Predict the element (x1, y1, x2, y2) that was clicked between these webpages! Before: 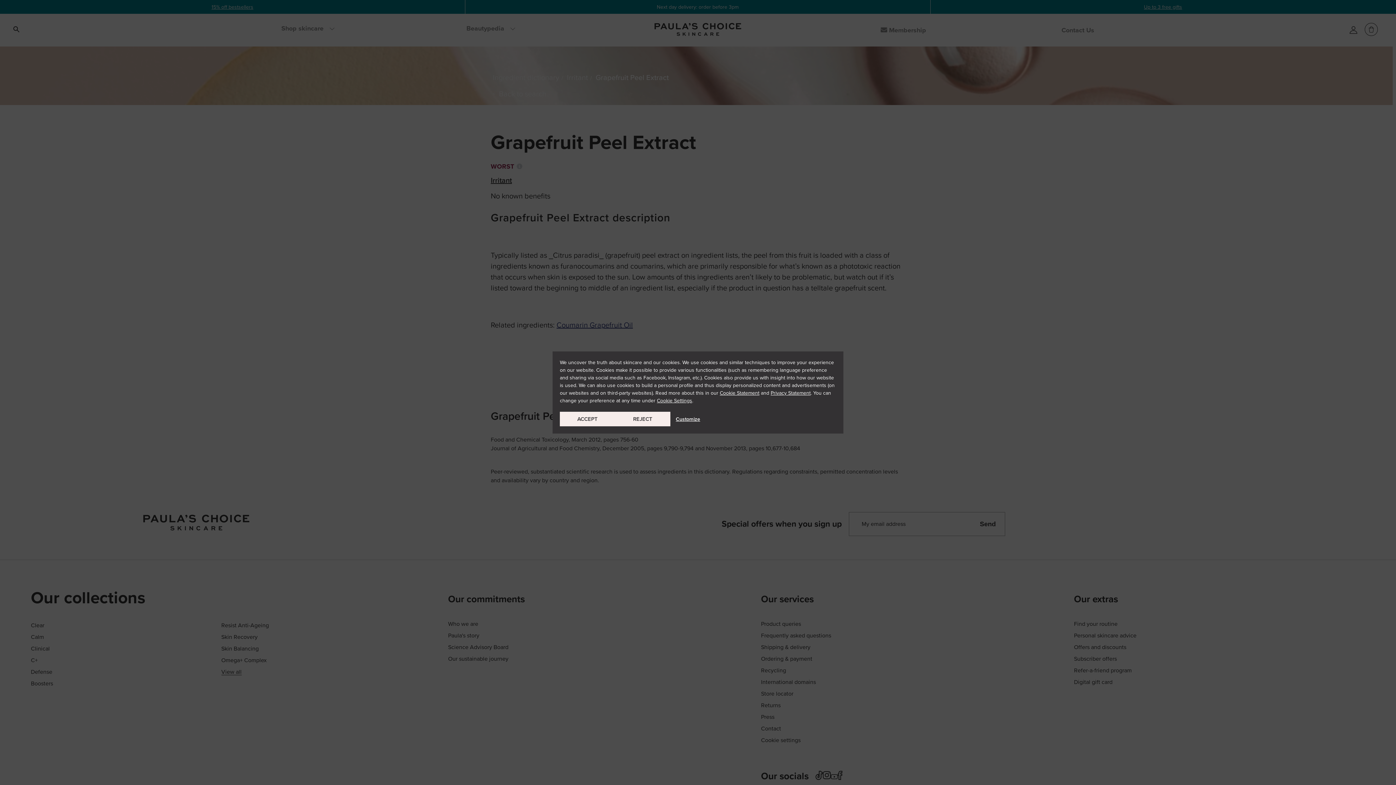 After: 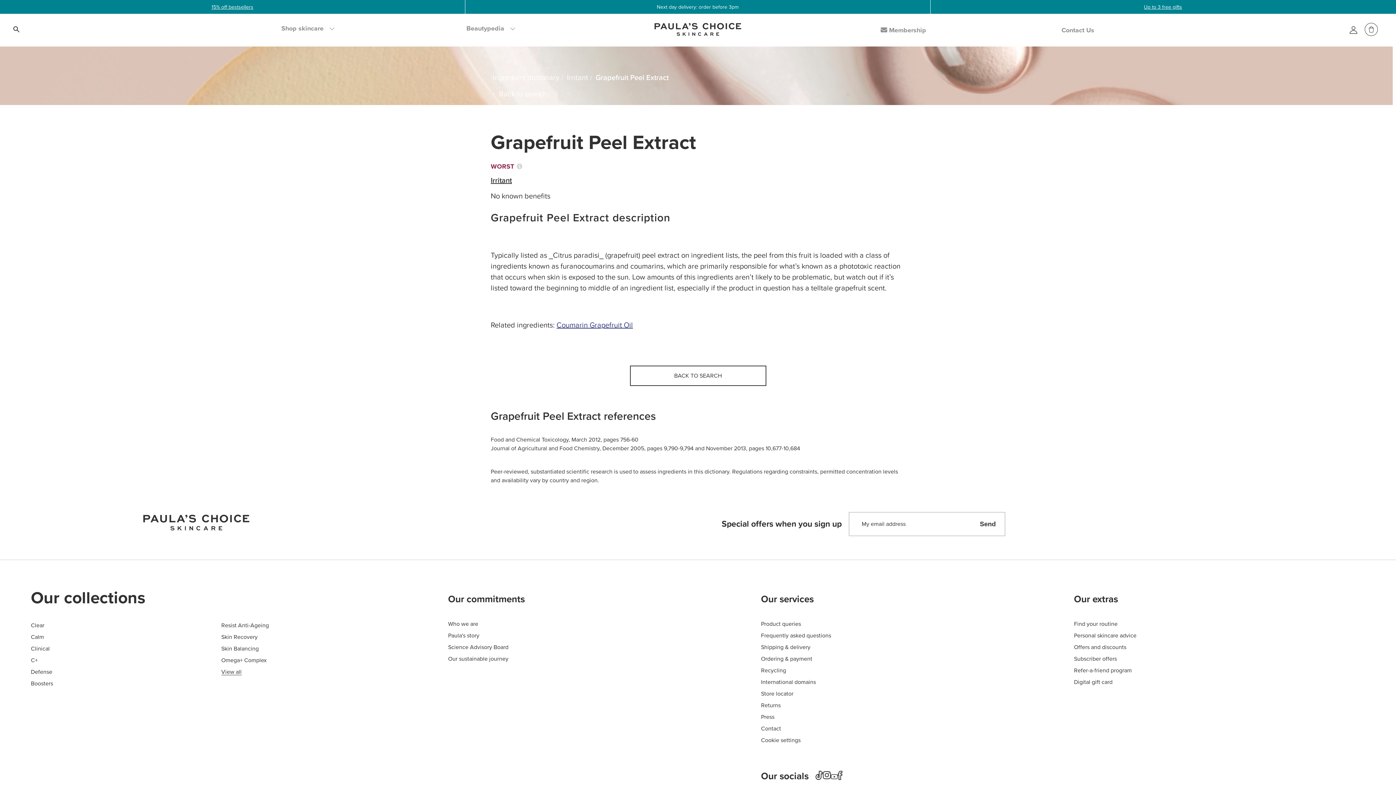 Action: bbox: (615, 412, 670, 426) label: REJECT